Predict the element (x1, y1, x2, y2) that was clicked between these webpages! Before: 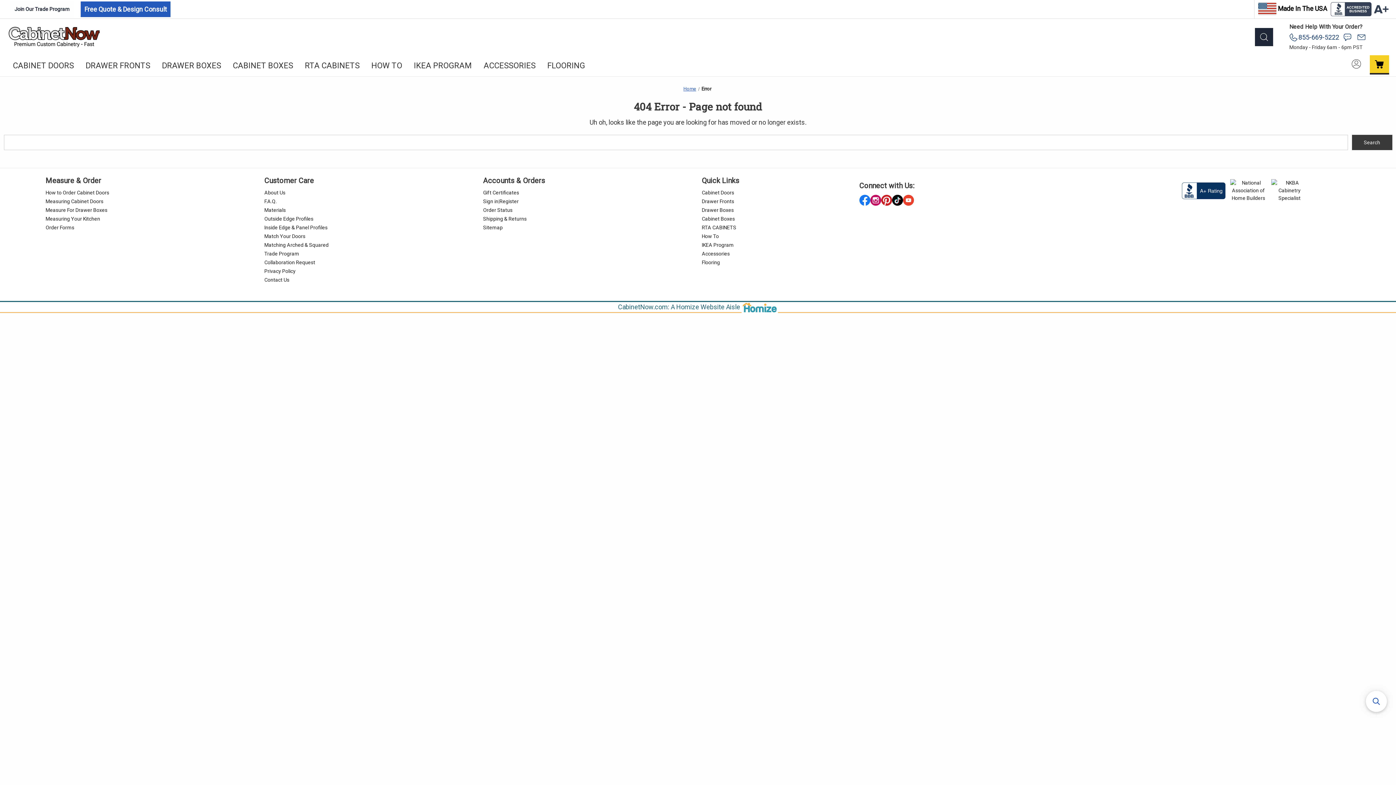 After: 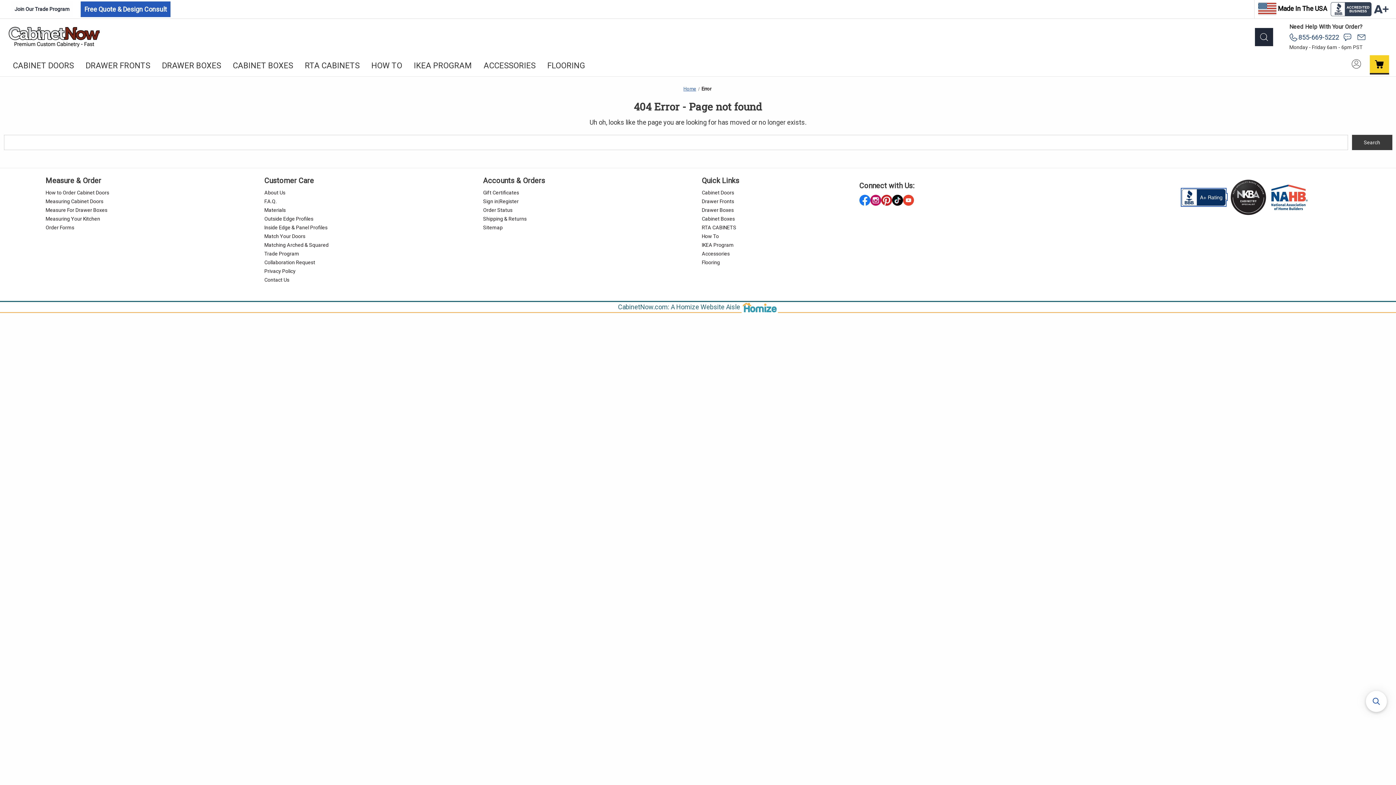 Action: bbox: (1182, 187, 1226, 193) label:  